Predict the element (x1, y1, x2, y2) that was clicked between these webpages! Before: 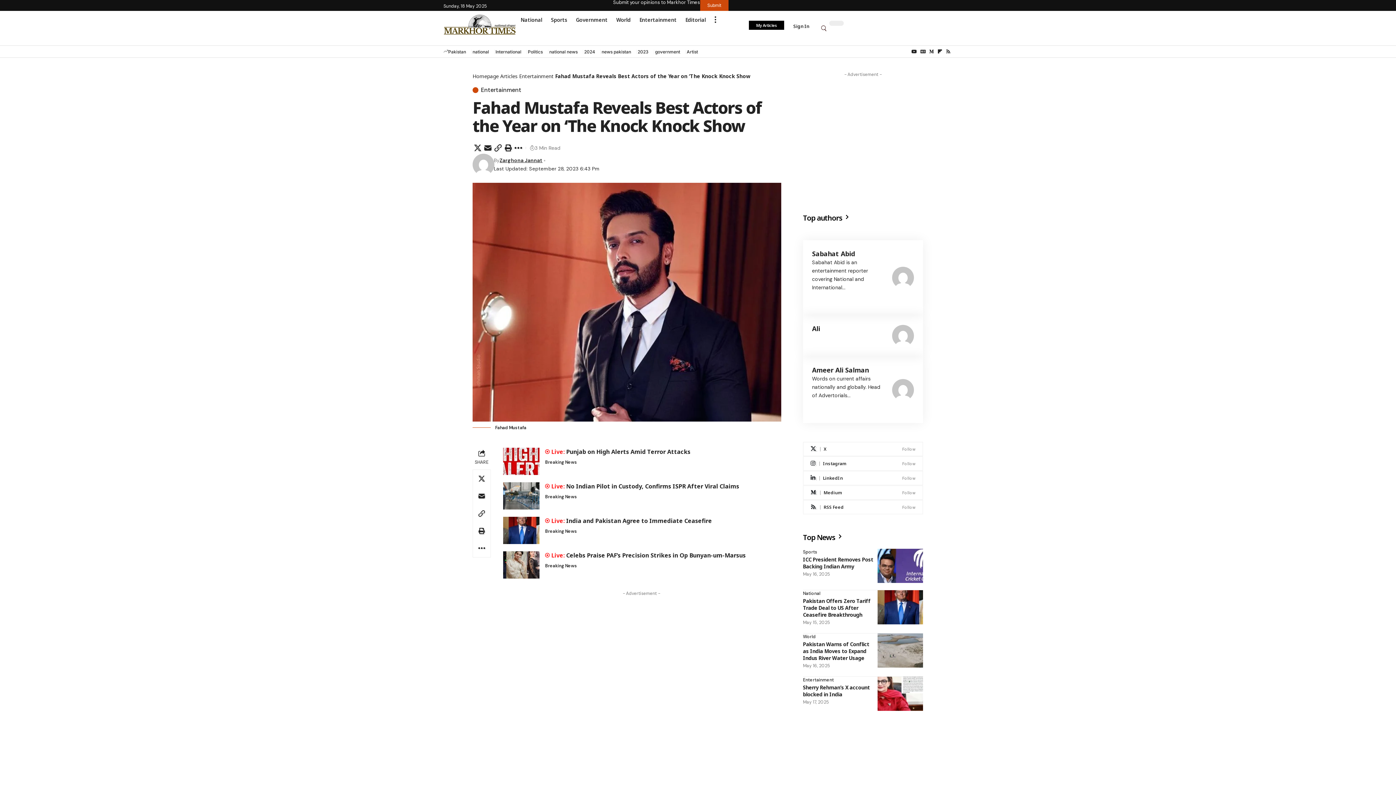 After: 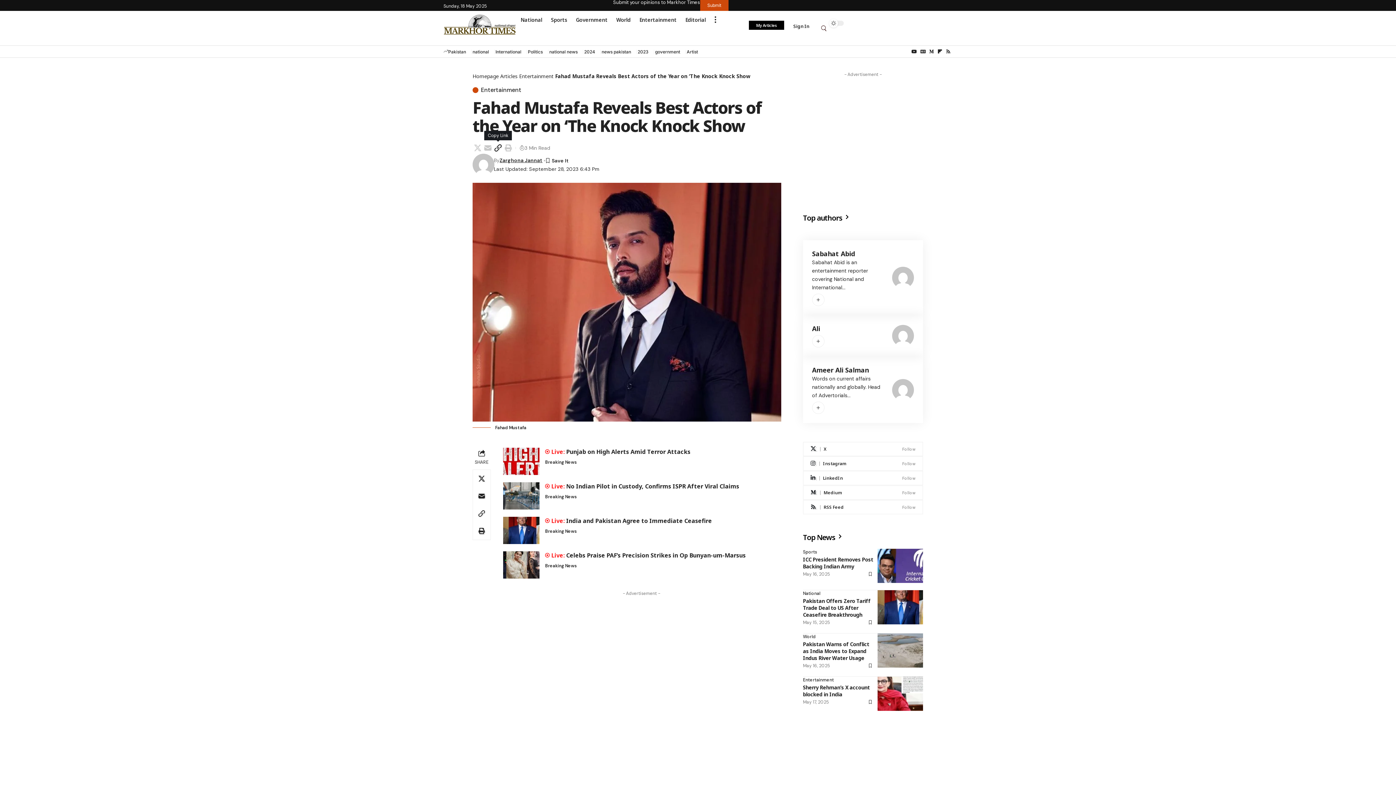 Action: bbox: (493, 142, 503, 153) label: Copy Link